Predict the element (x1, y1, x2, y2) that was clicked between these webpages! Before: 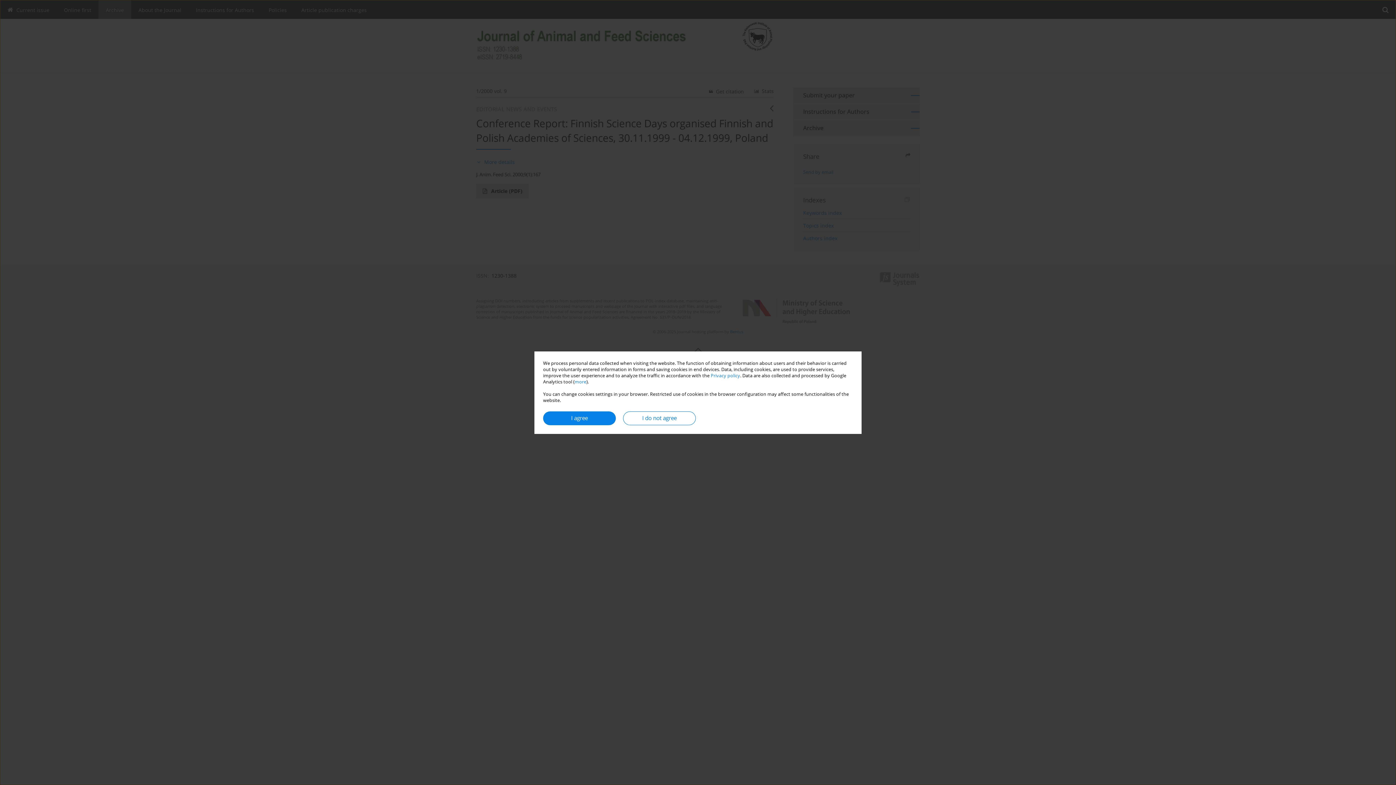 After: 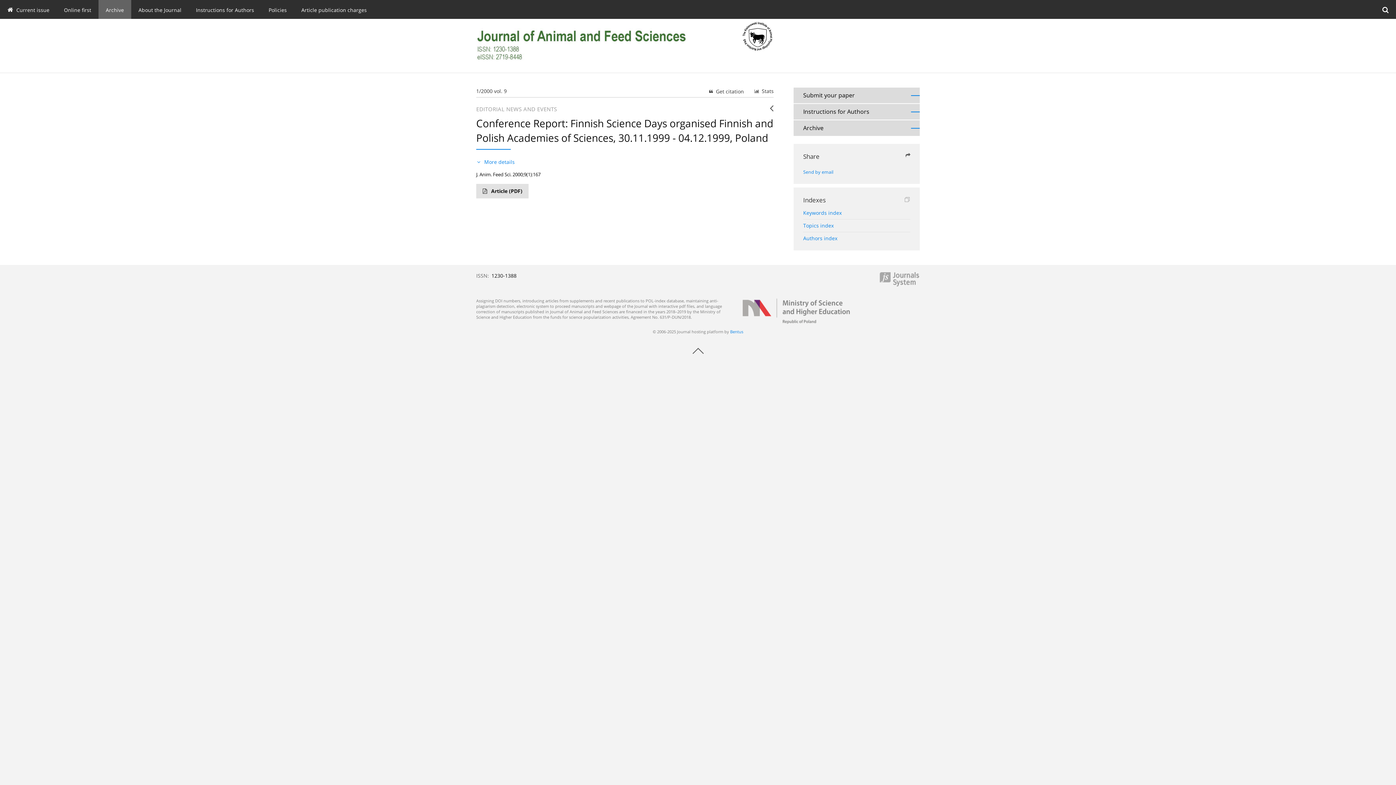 Action: bbox: (623, 411, 696, 425) label: I do not agree